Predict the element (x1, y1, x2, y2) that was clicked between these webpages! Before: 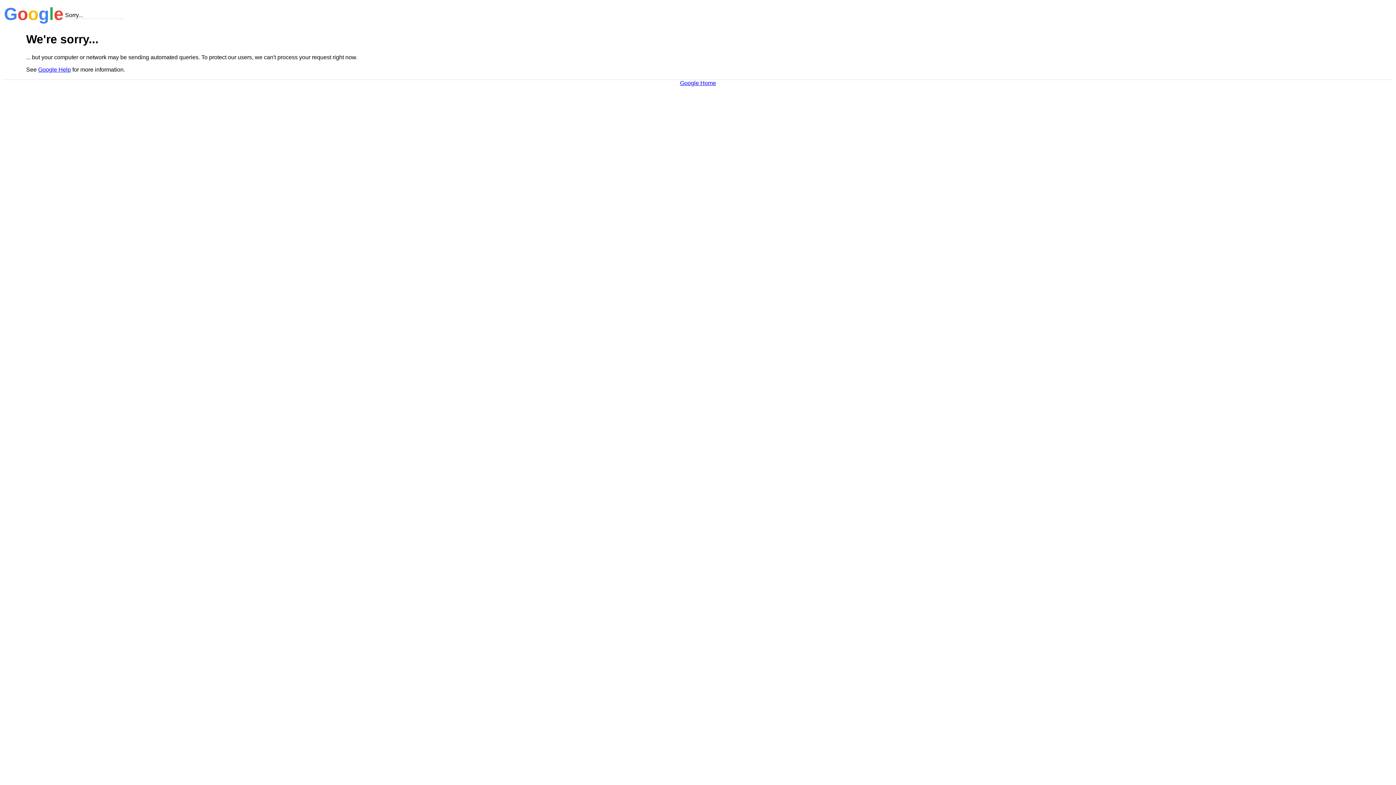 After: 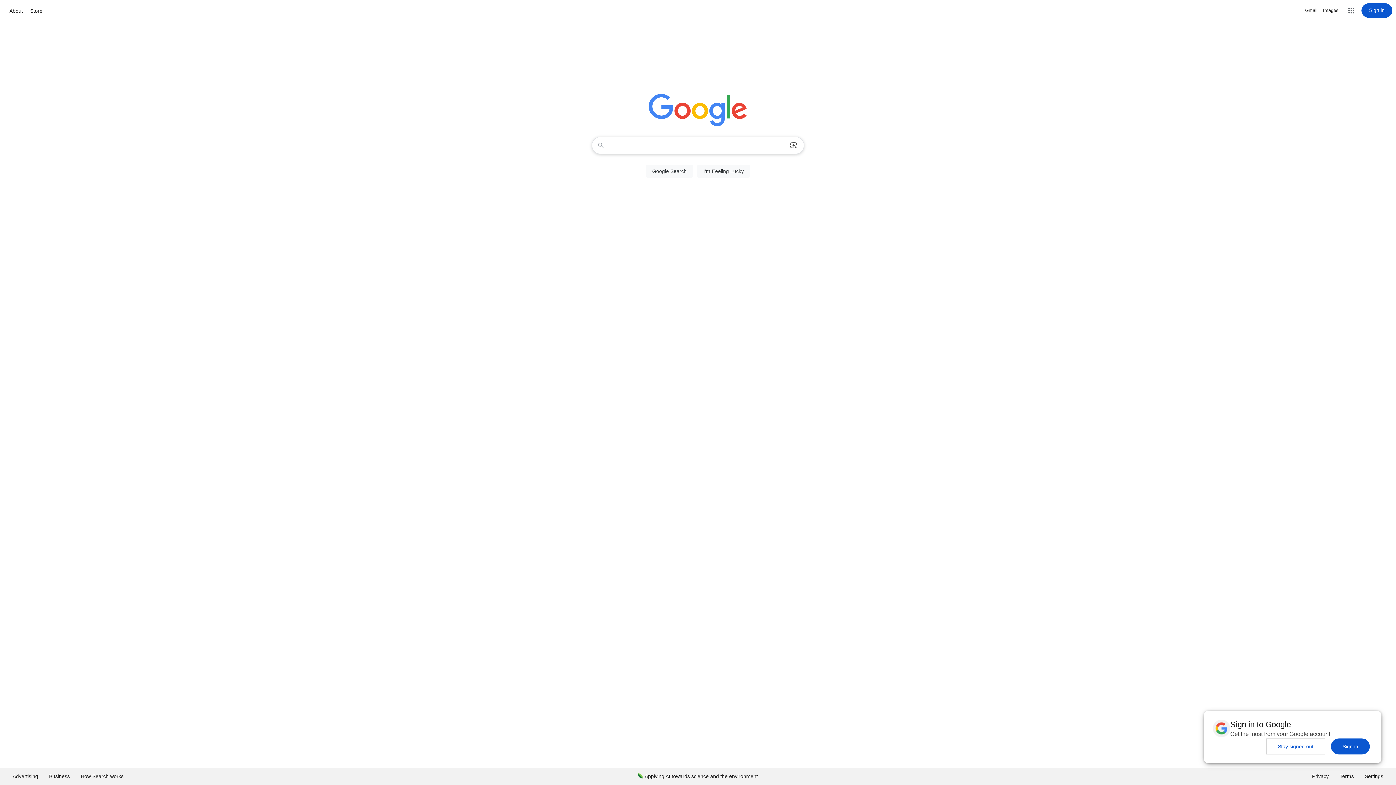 Action: bbox: (680, 79, 716, 86) label: Google Home